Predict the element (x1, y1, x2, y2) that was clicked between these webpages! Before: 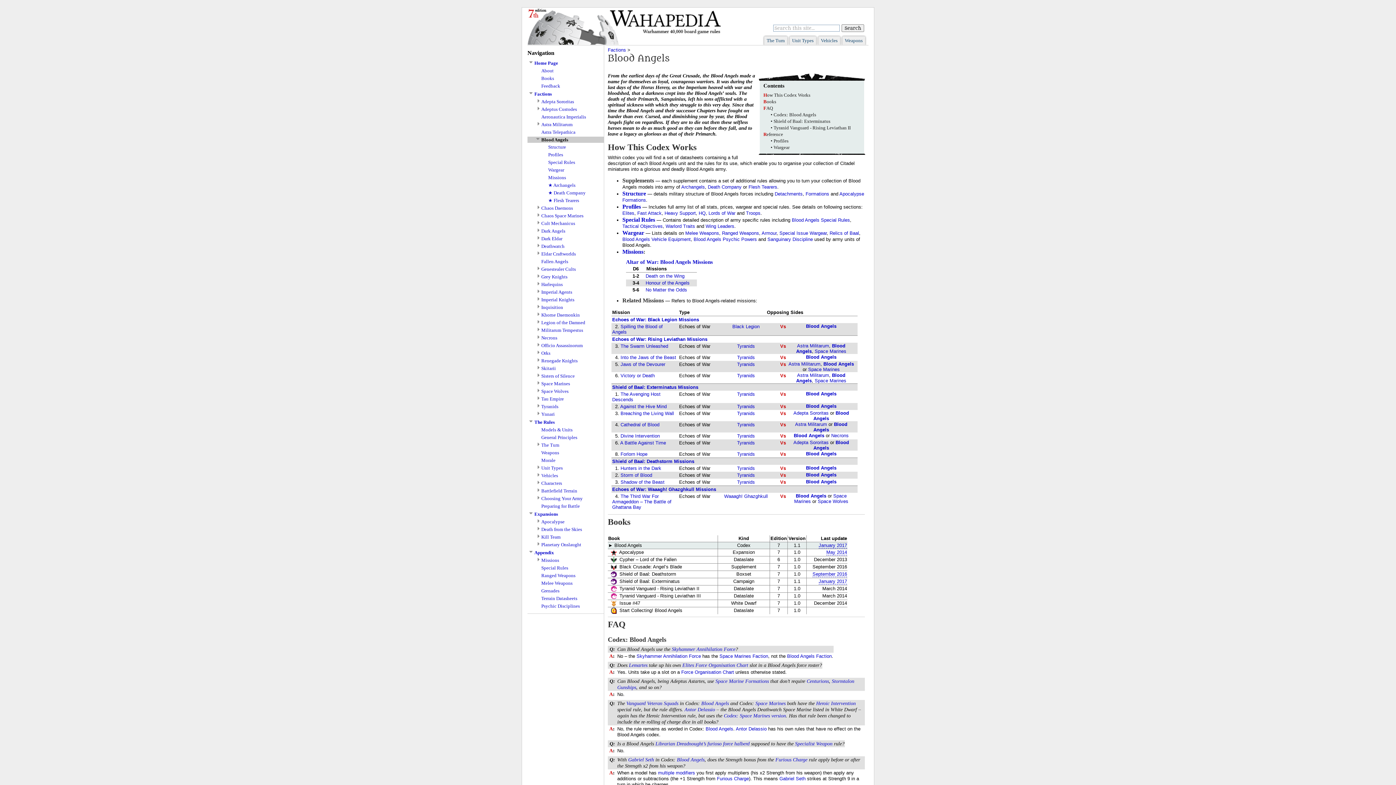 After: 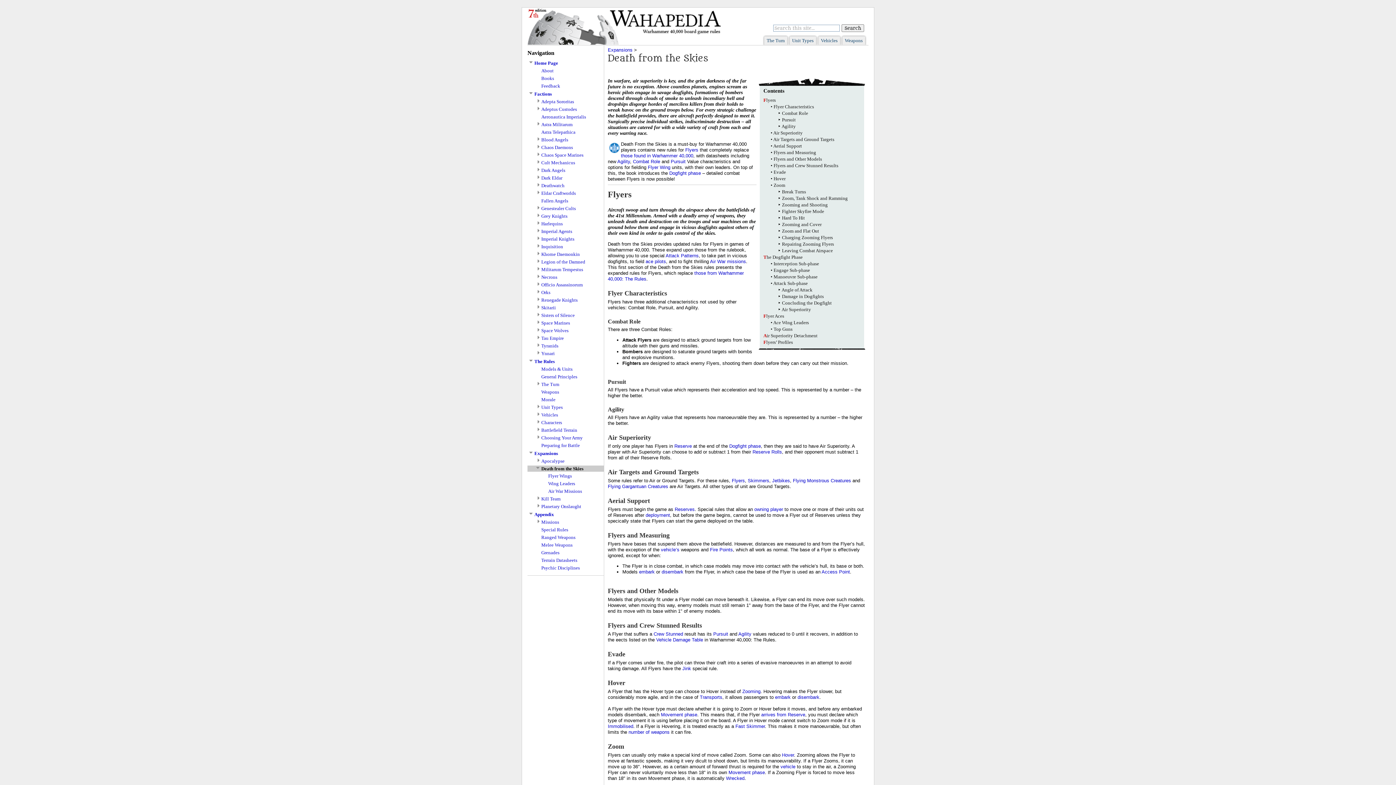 Action: bbox: (541, 526, 604, 533) label: Death from the Skies